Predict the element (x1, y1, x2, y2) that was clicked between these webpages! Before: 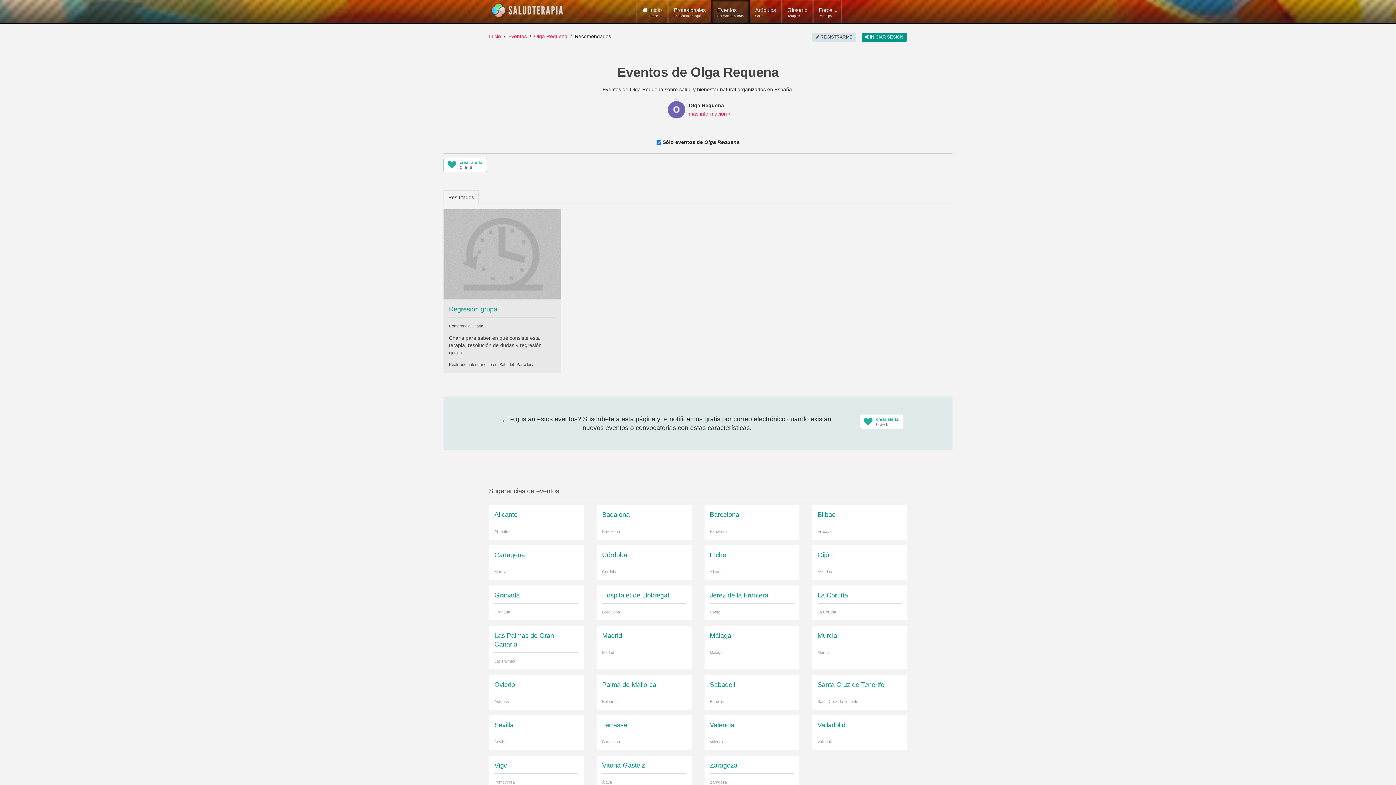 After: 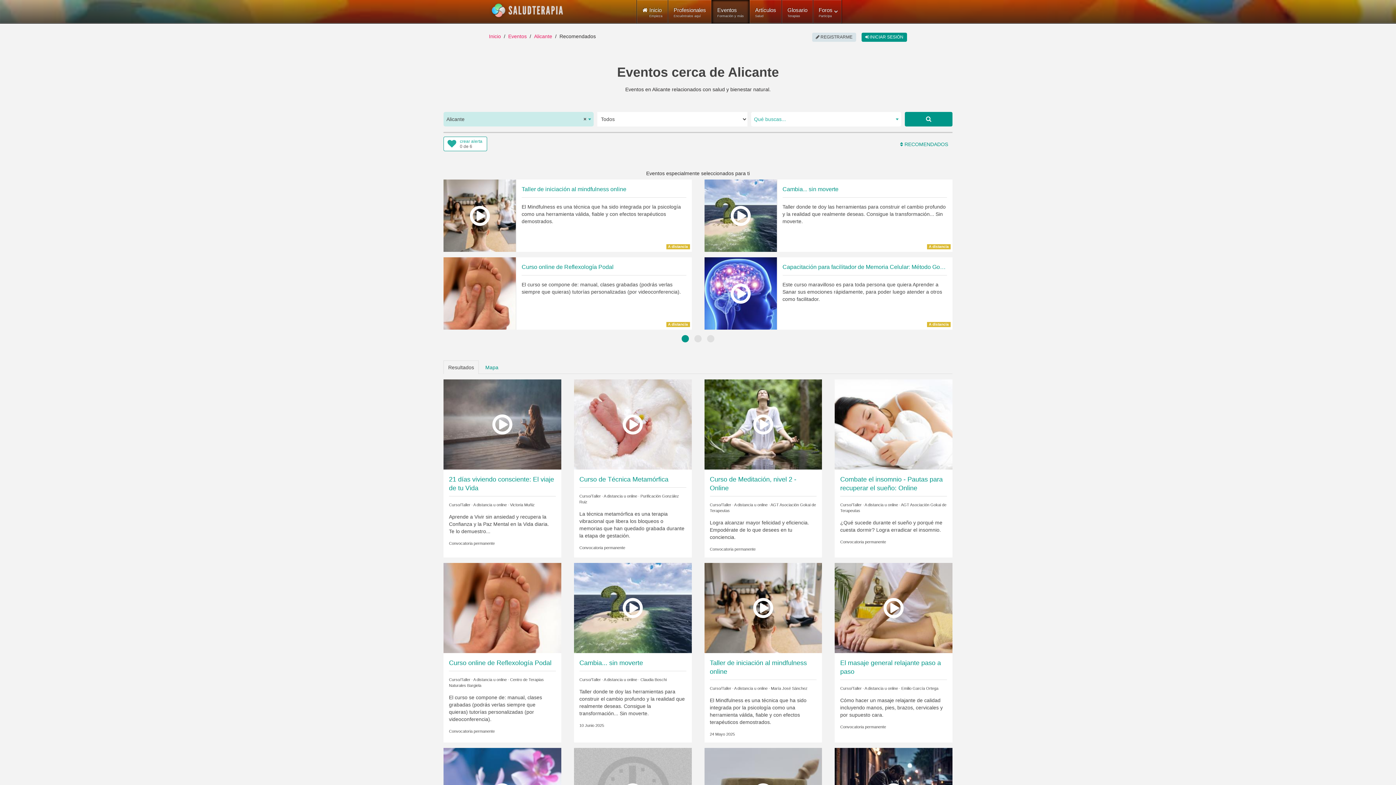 Action: bbox: (494, 510, 578, 534) label: Alicante
Alicante